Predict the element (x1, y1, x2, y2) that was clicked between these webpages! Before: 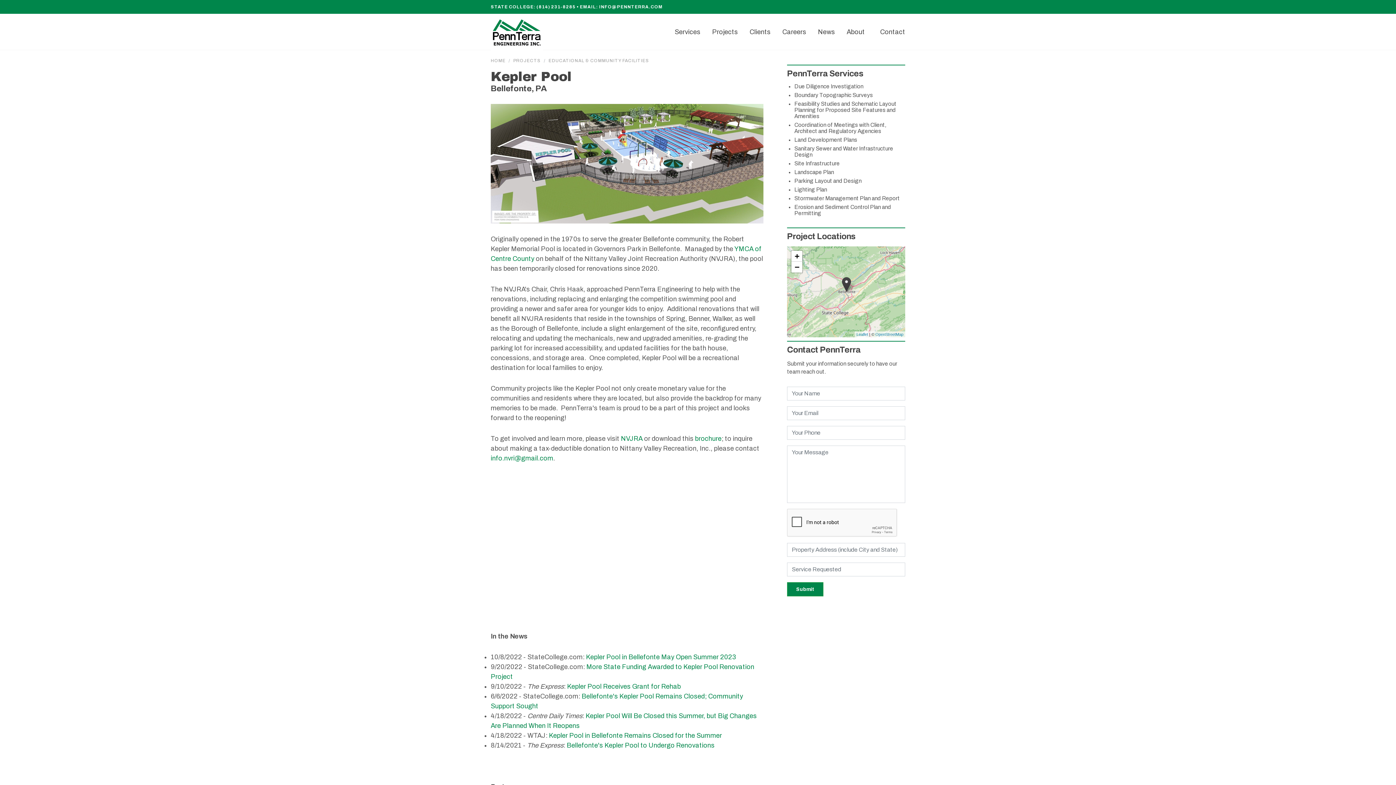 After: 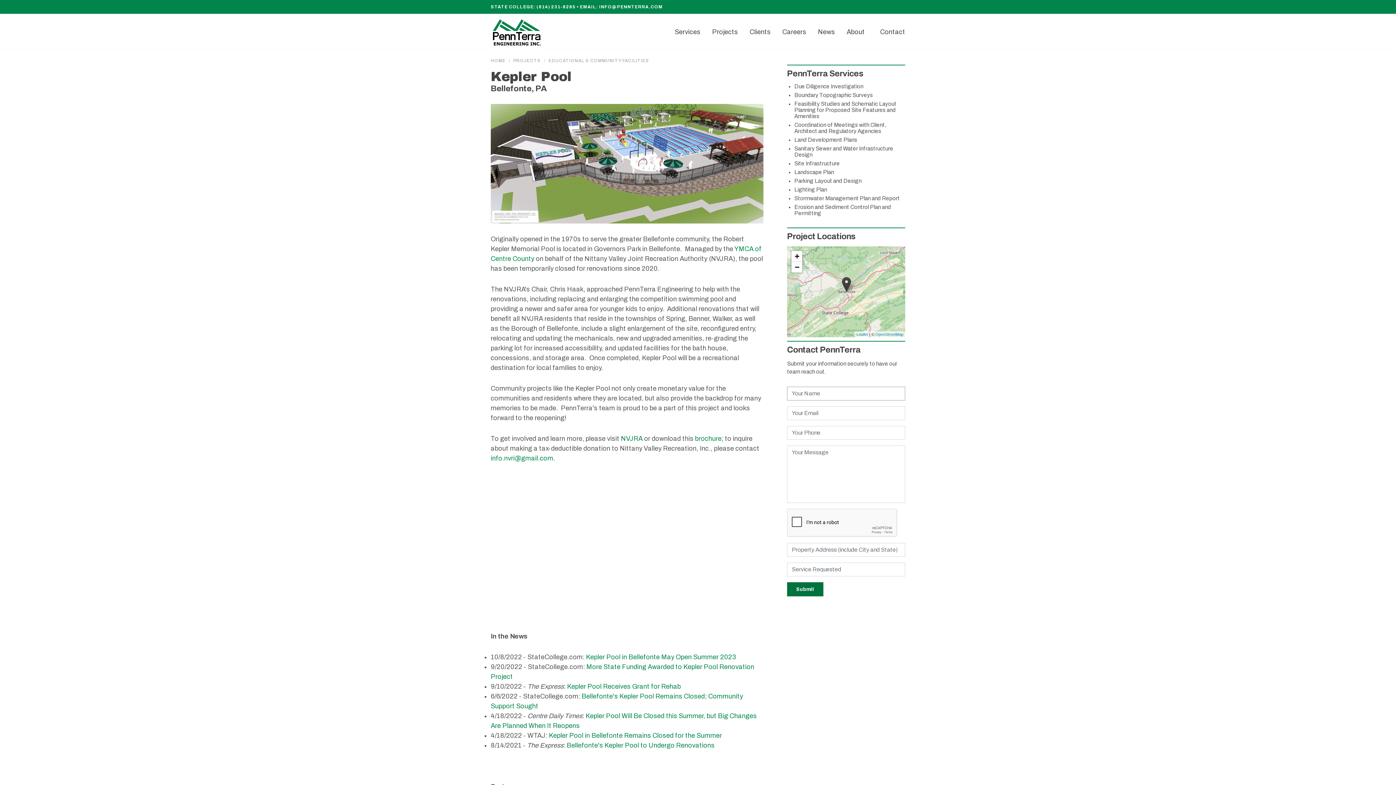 Action: bbox: (787, 582, 823, 596) label: Submit